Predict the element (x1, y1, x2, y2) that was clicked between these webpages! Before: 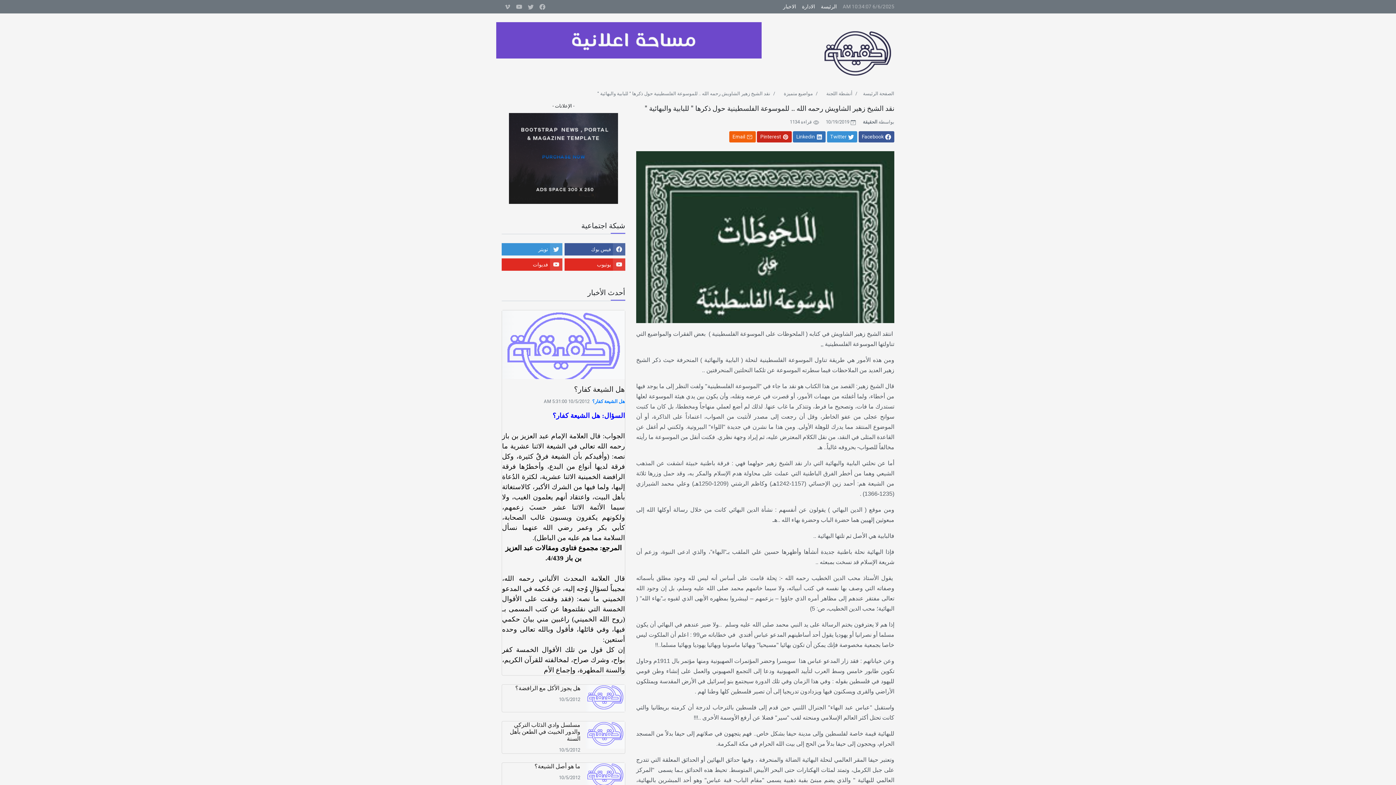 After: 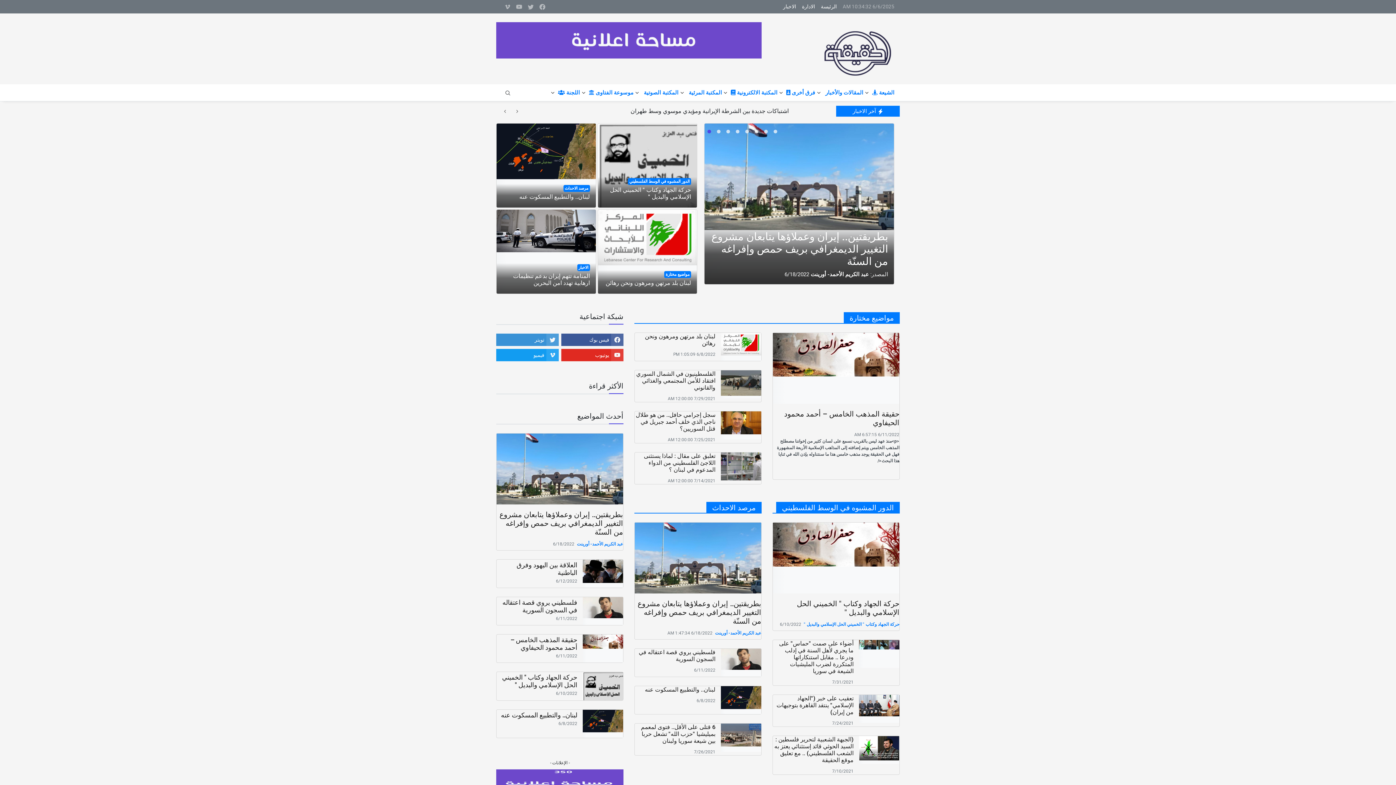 Action: bbox: (818, 0, 840, 13) label: الرئيسة